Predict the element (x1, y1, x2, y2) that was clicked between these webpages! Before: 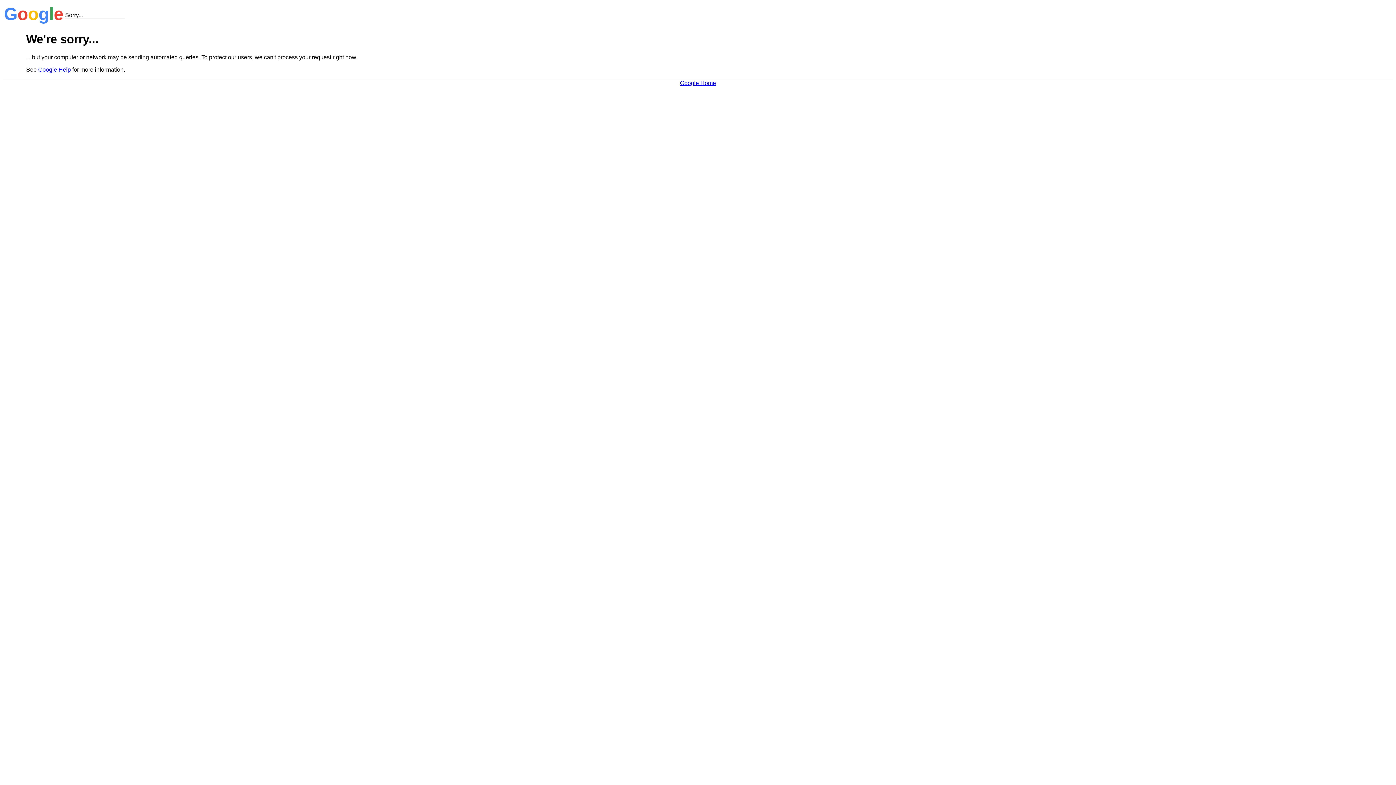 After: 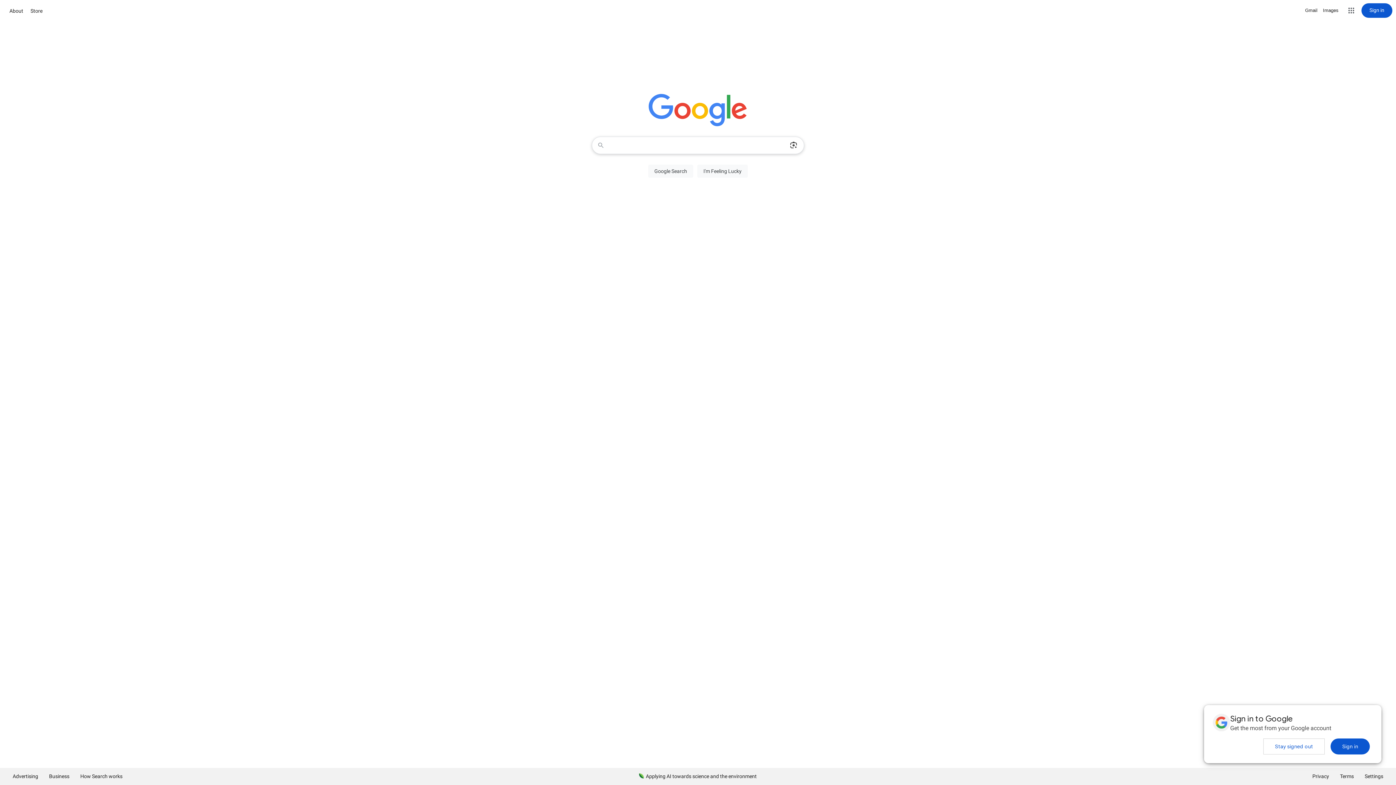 Action: label: Google Home bbox: (680, 79, 716, 86)